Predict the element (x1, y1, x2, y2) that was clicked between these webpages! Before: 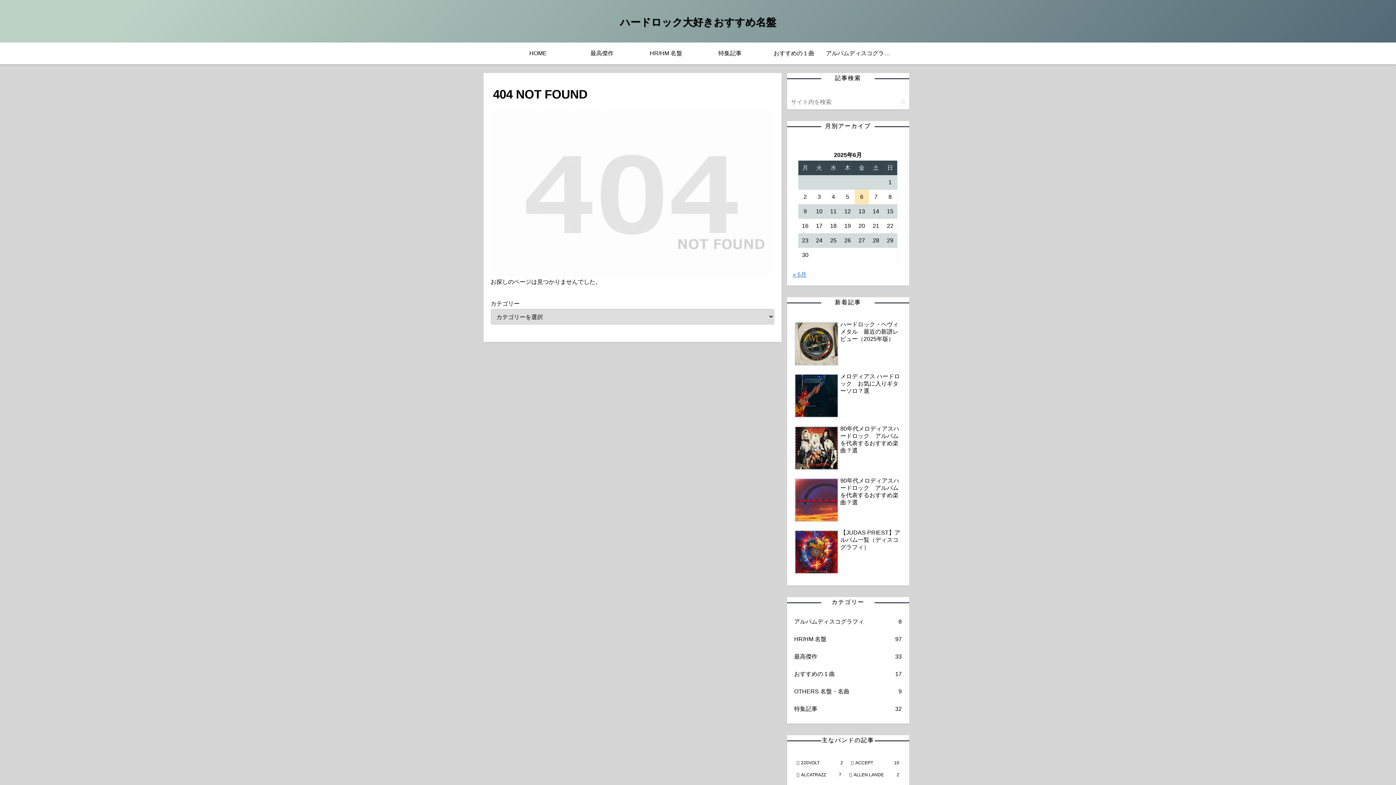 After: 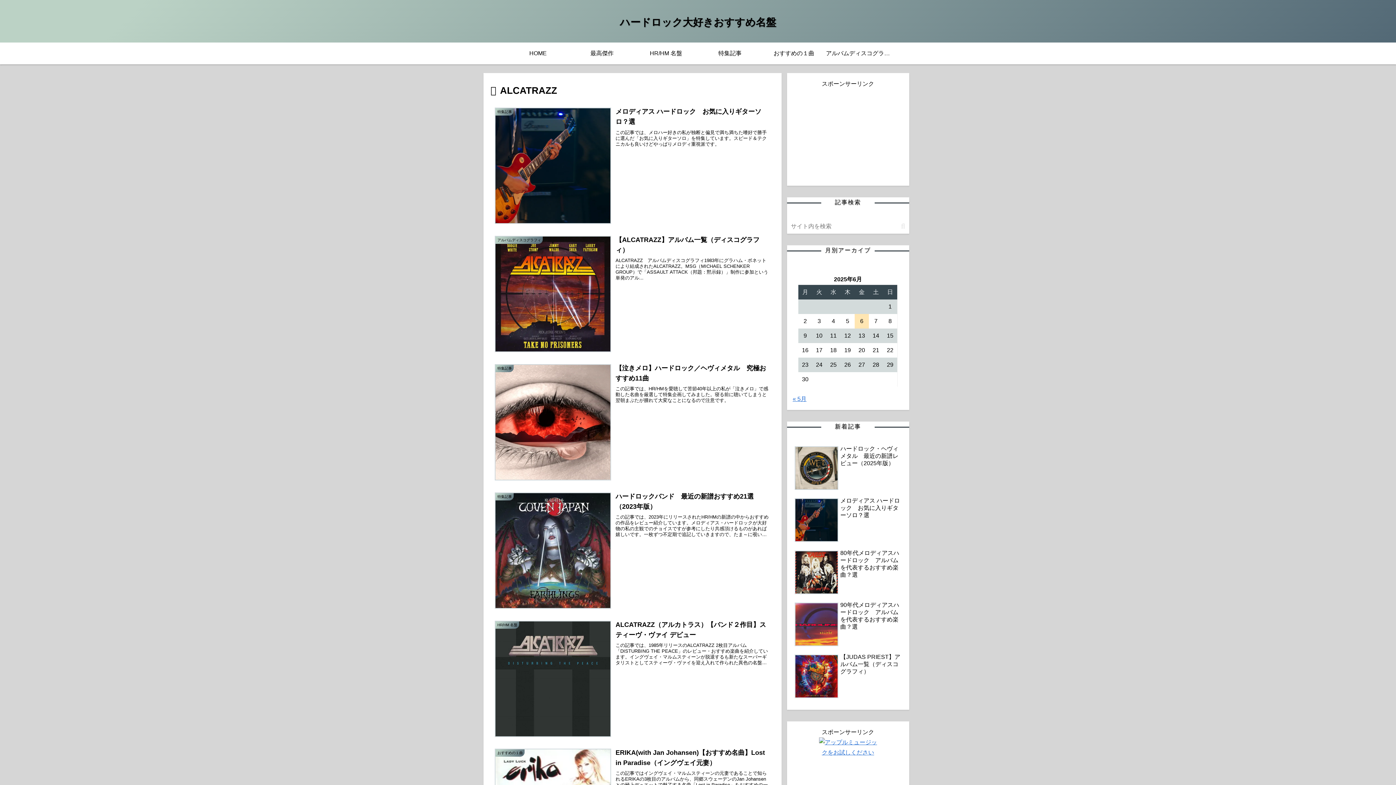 Action: bbox: (793, 770, 844, 780) label: ALCATRAZZ (7個の項目)